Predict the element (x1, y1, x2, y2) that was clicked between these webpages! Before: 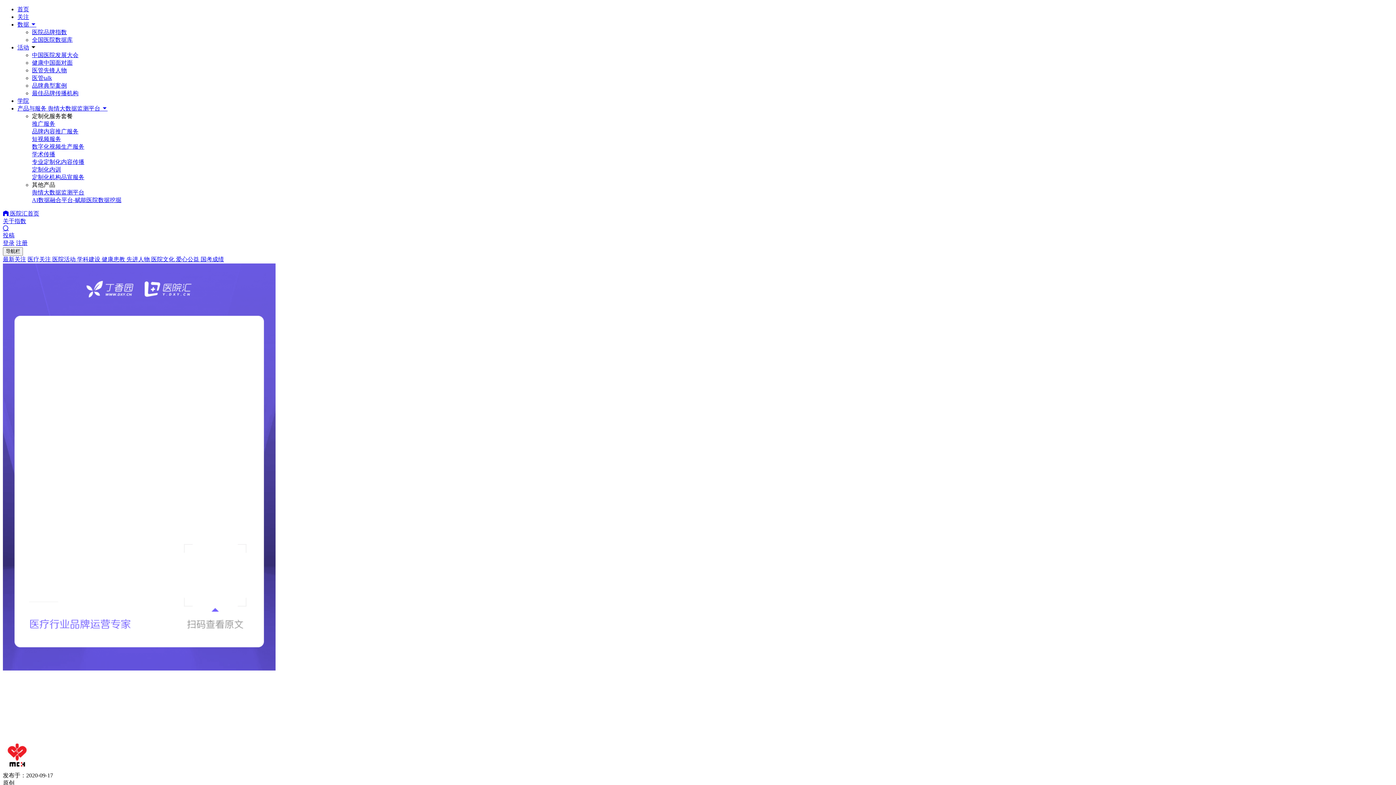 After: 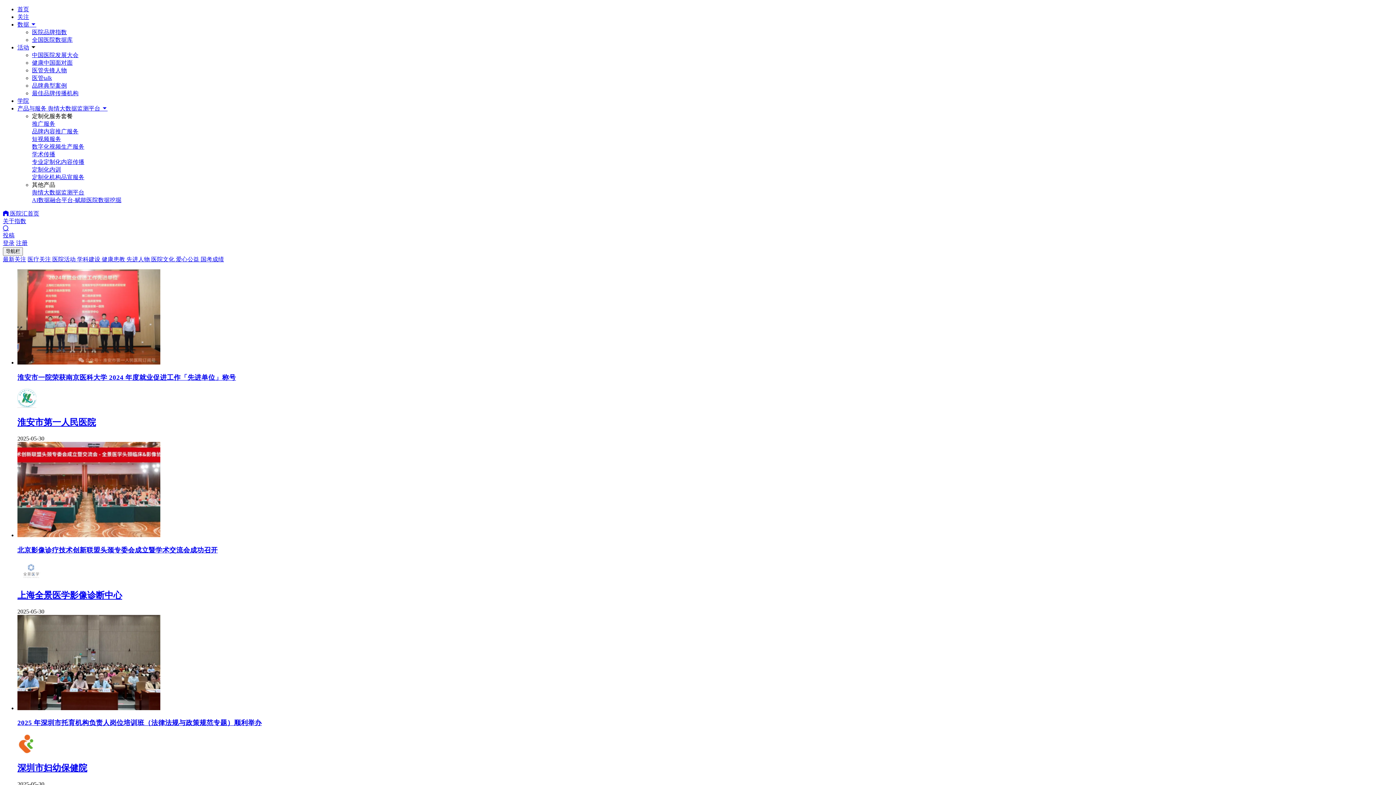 Action: bbox: (27, 256, 50, 262) label: 医疗关注